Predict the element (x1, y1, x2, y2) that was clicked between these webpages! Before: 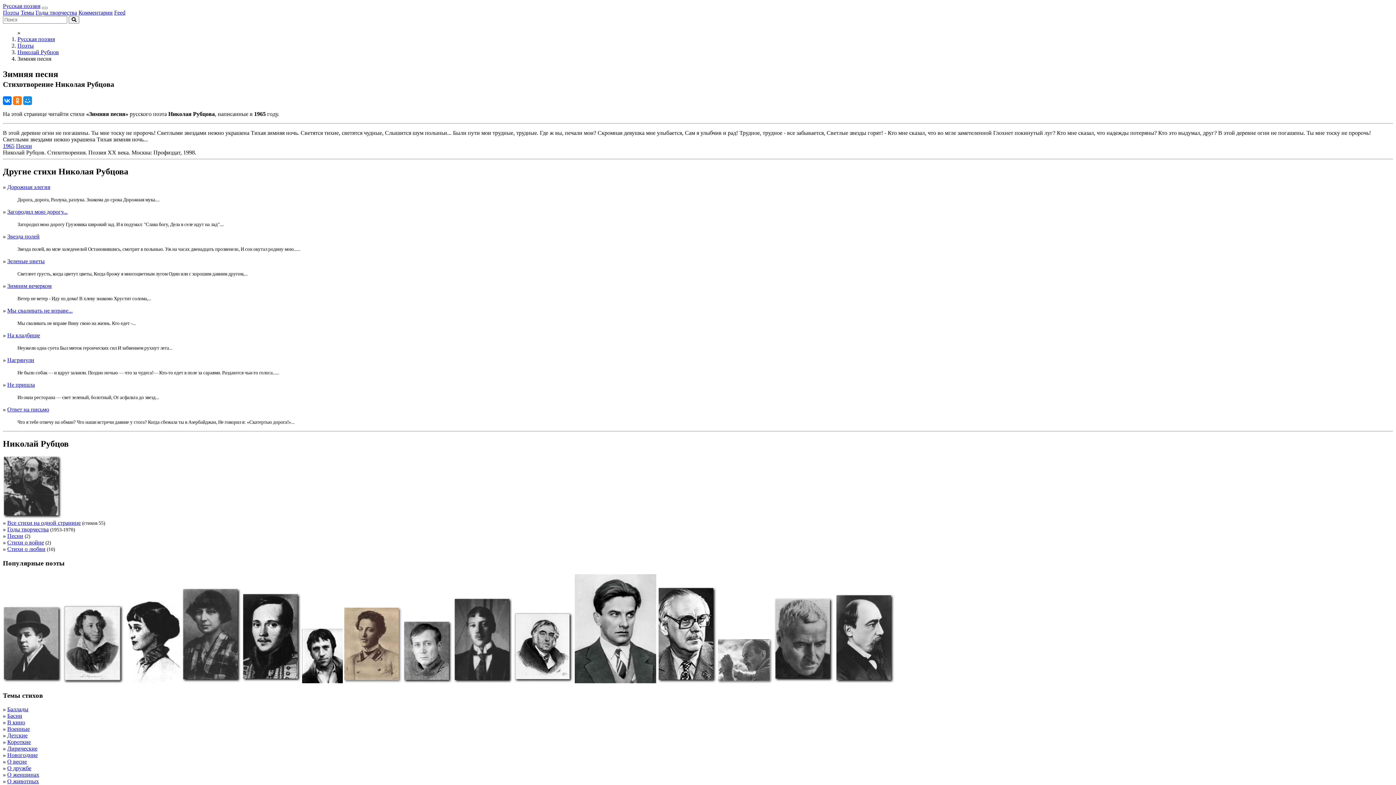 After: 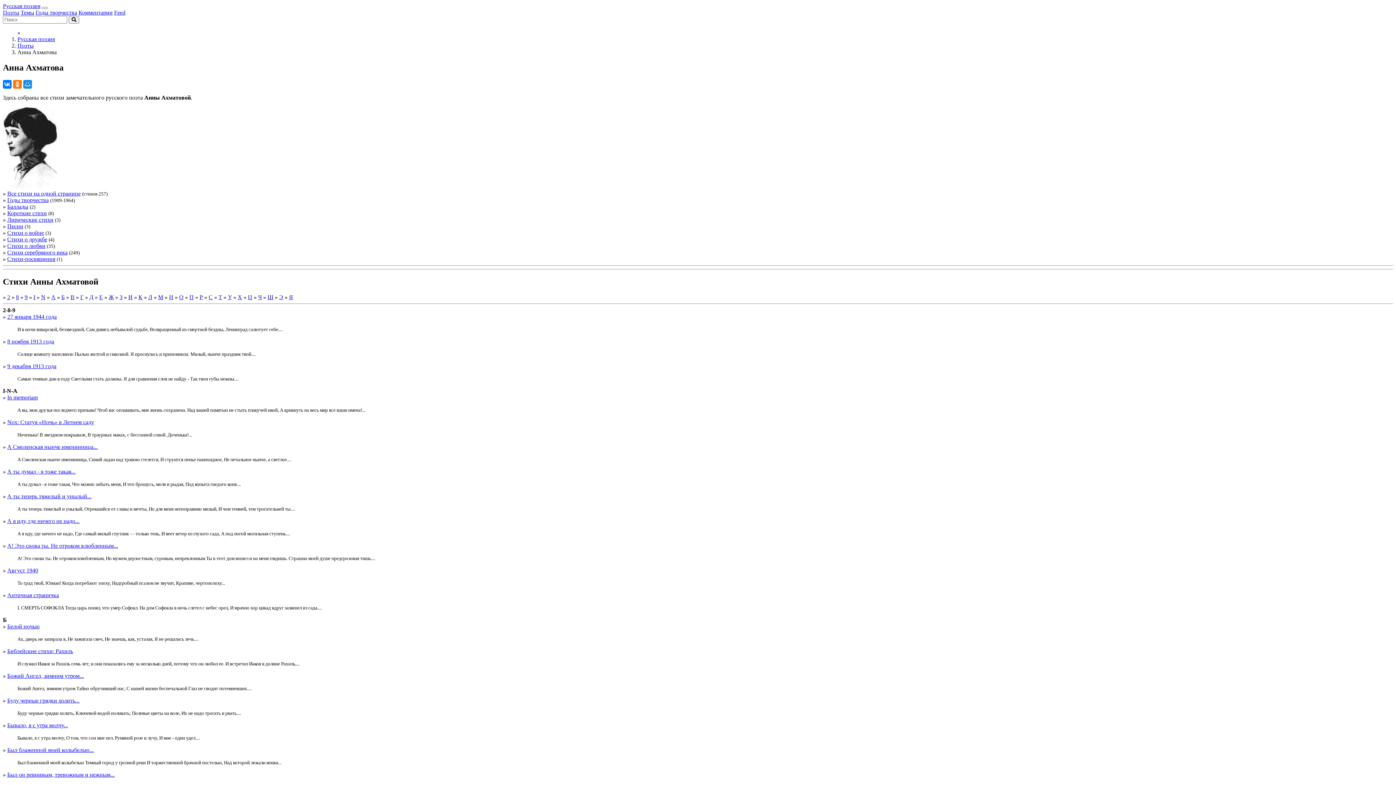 Action: bbox: (125, 678, 180, 684)